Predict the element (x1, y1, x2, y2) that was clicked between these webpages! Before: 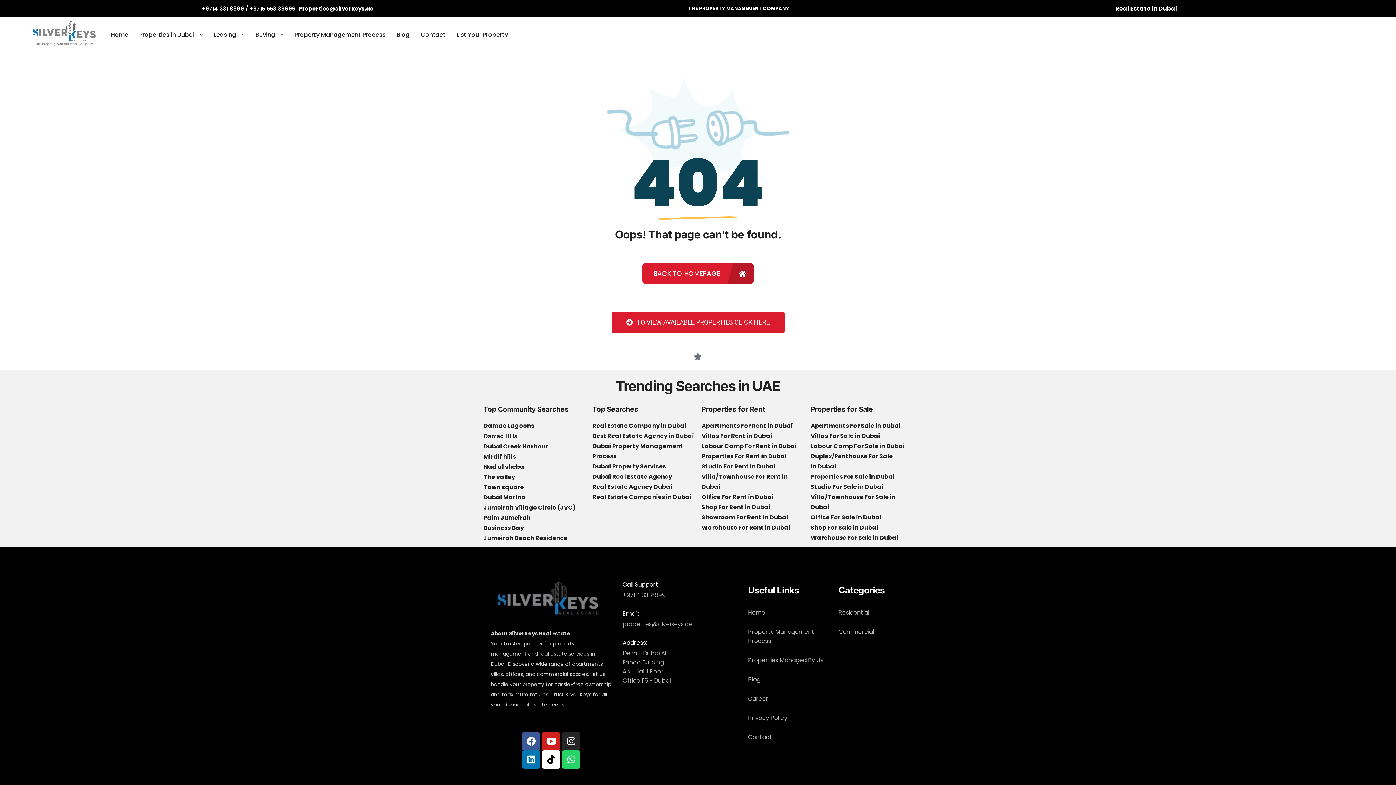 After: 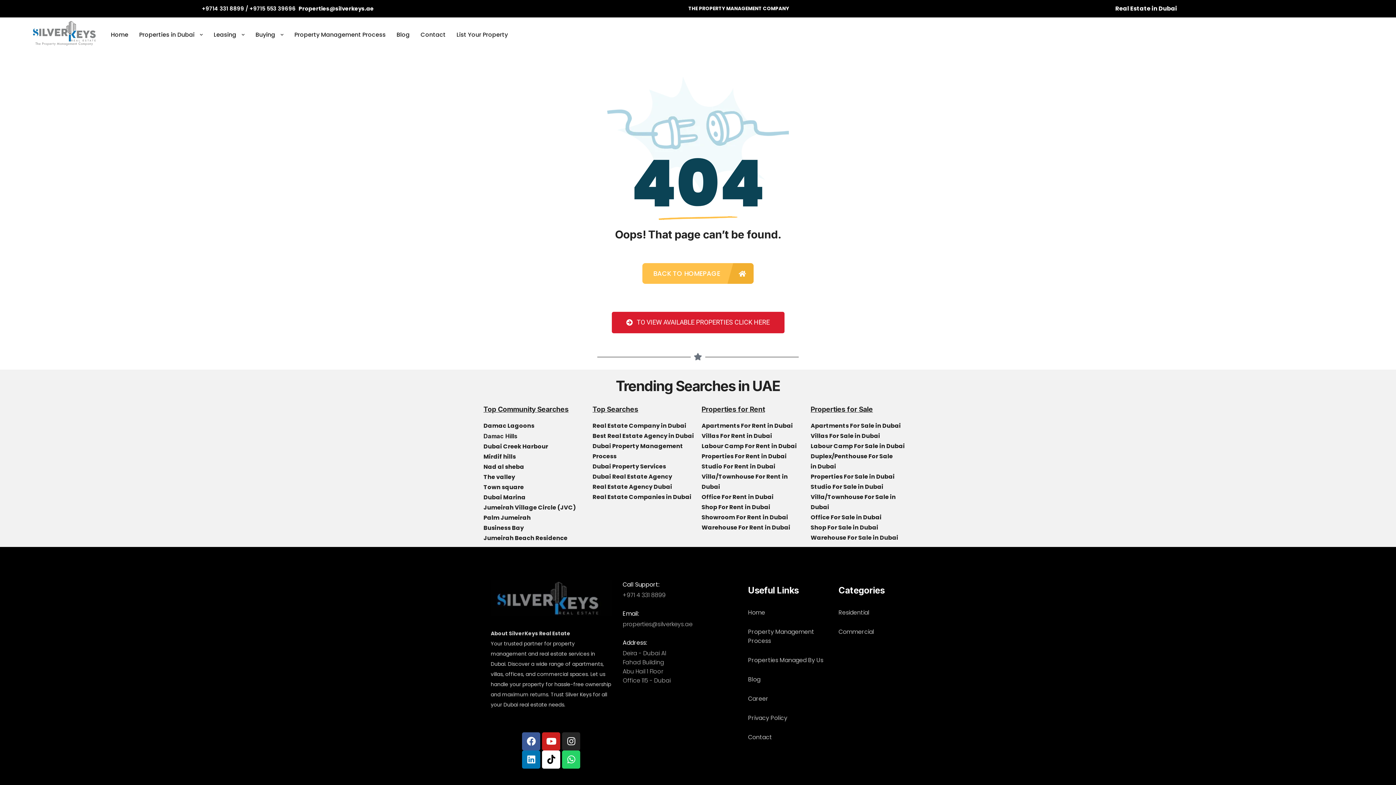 Action: bbox: (642, 263, 753, 284) label: BACK TO HOMEPAGE